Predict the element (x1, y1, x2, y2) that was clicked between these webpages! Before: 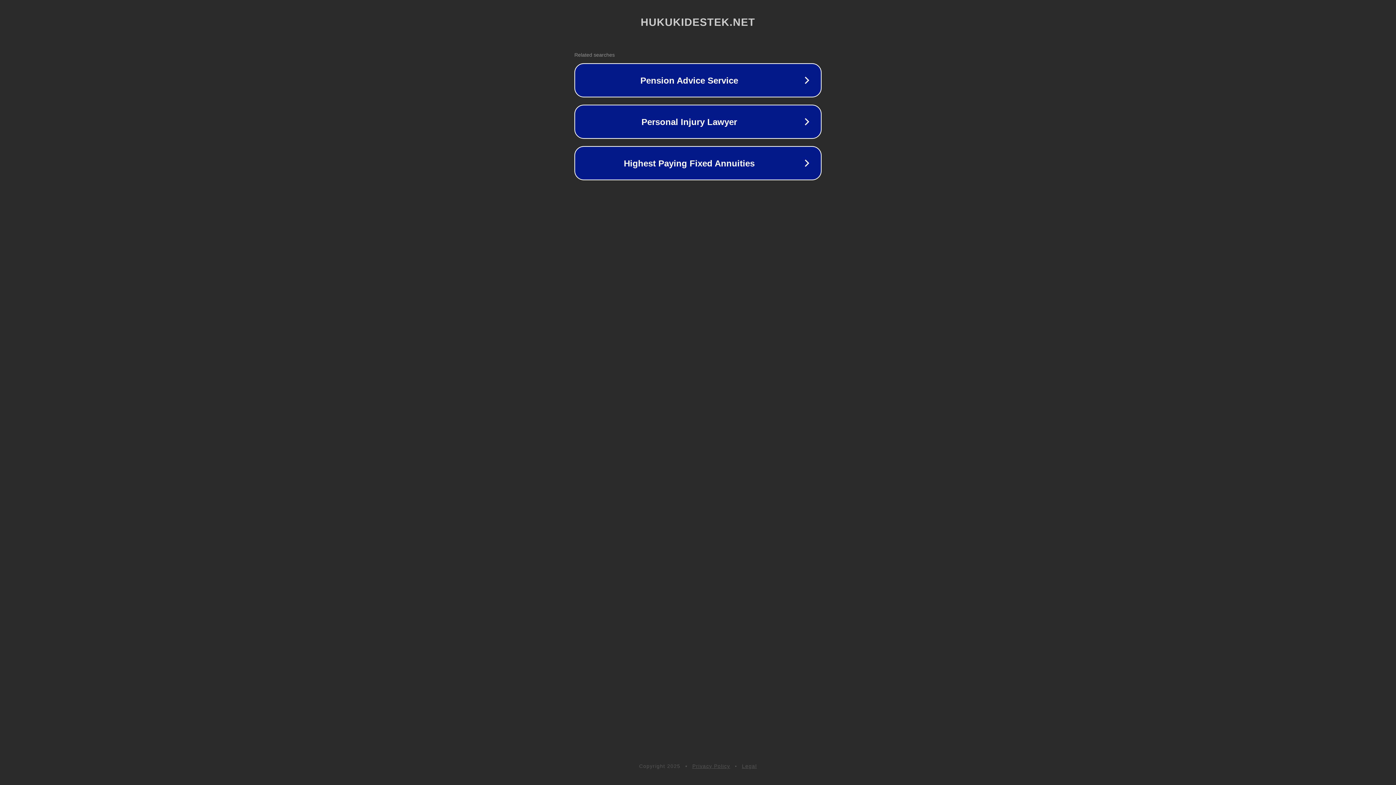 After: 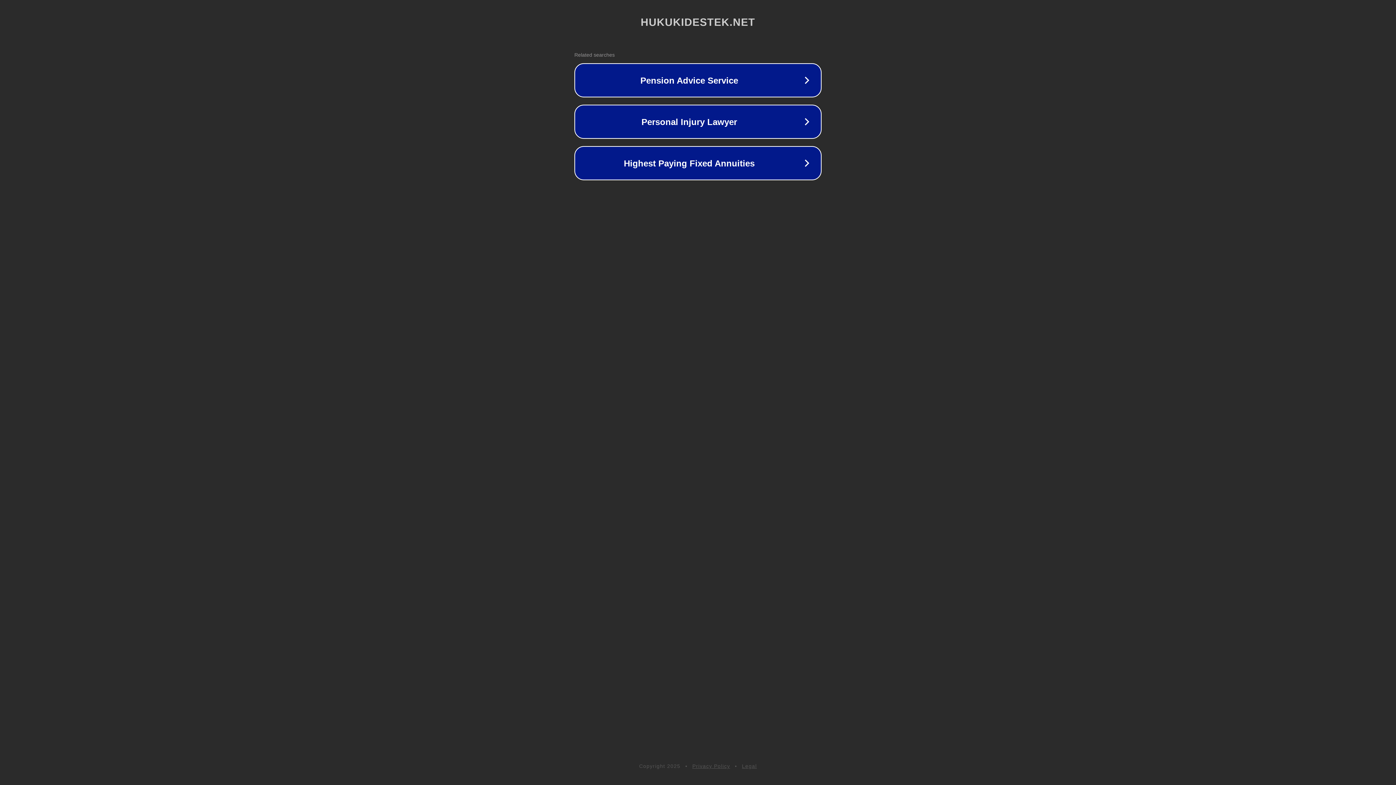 Action: label: Privacy Policy bbox: (692, 763, 730, 769)